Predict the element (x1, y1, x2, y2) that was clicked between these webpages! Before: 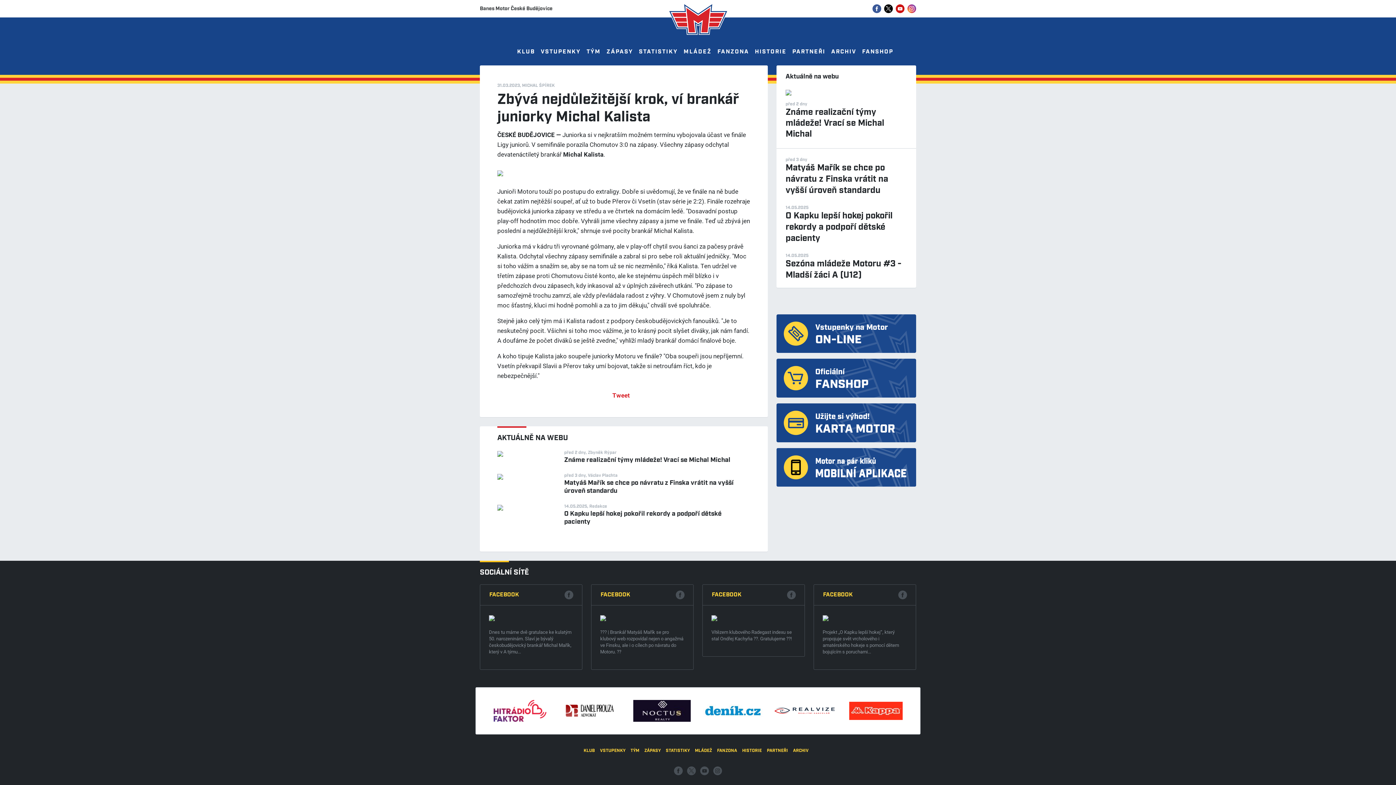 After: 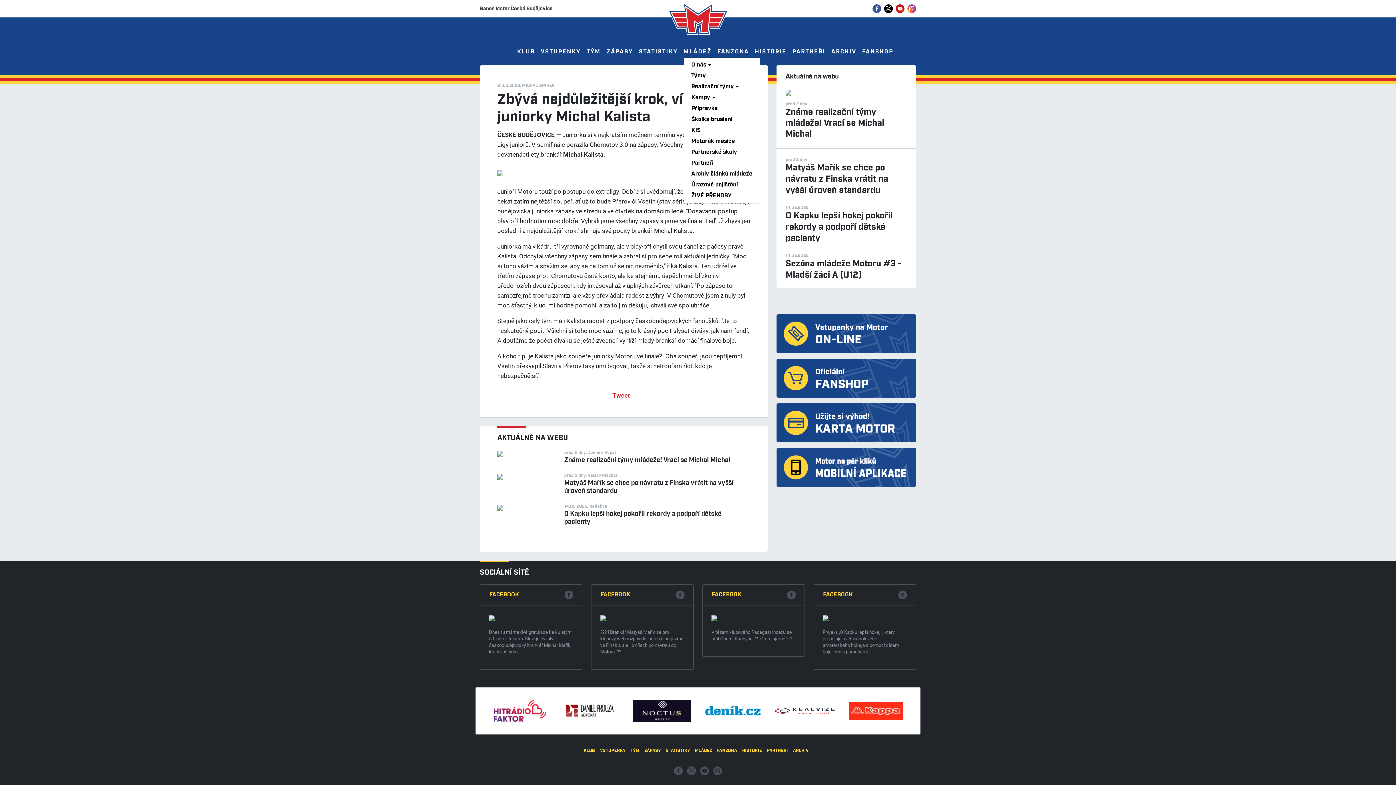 Action: bbox: (683, 46, 711, 57) label: MLÁDEŽ